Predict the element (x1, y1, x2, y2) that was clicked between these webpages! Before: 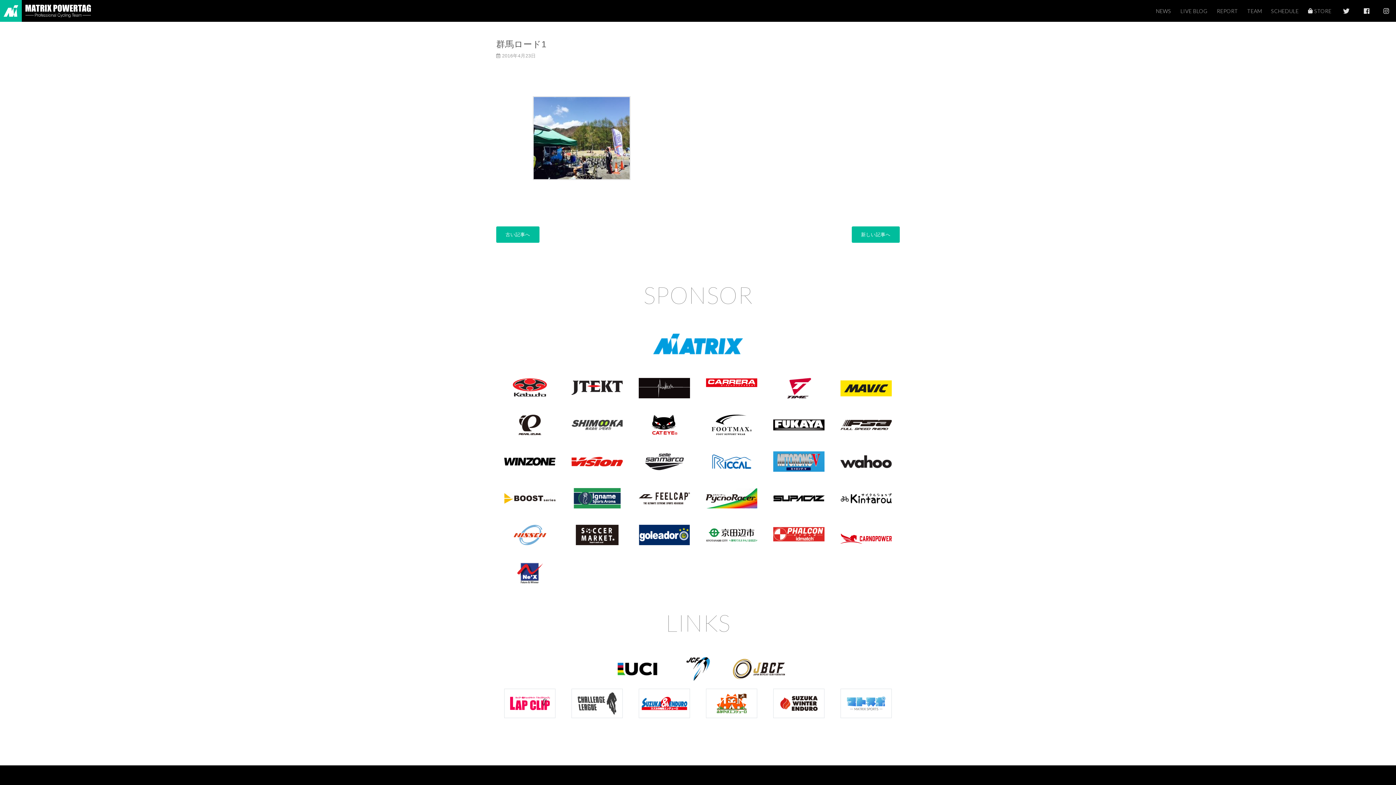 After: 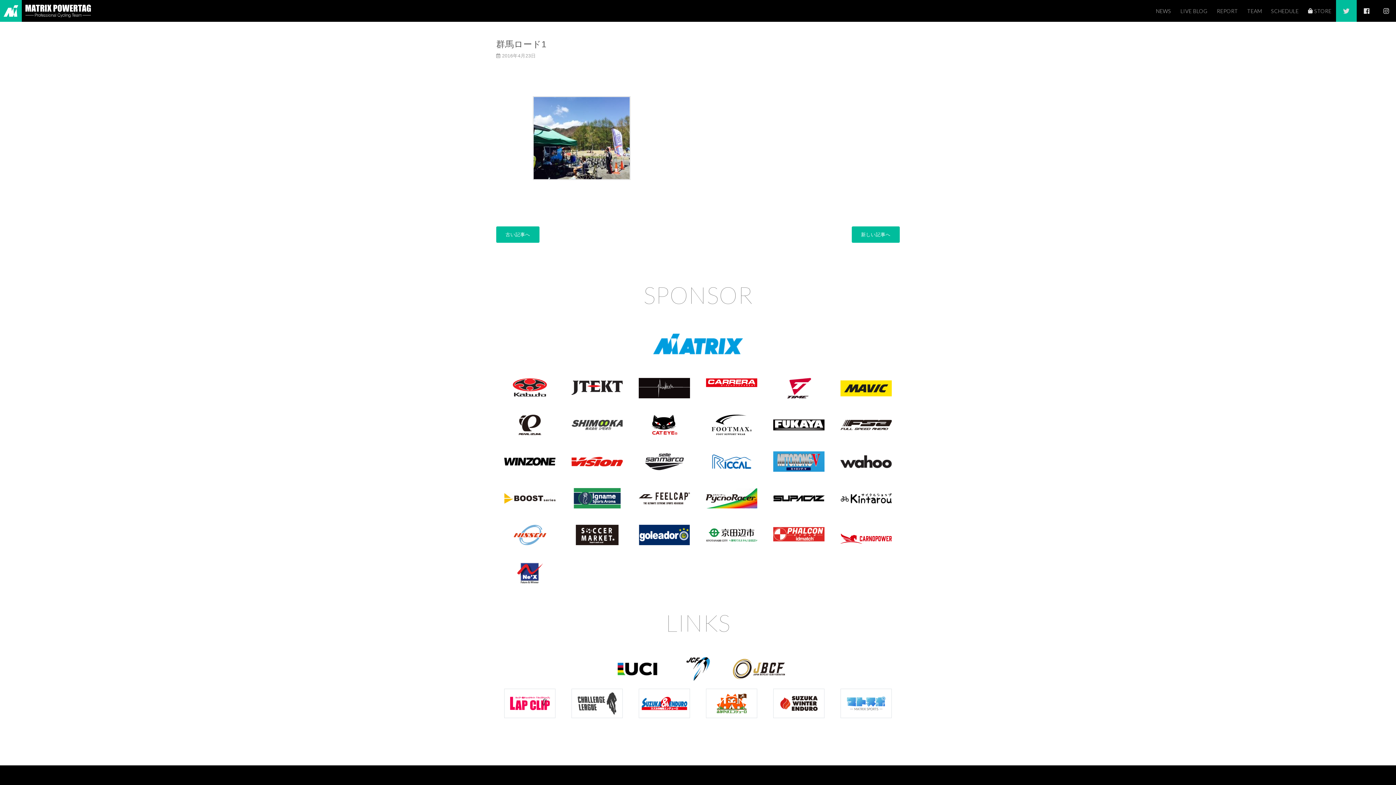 Action: bbox: (1336, 0, 1357, 21)